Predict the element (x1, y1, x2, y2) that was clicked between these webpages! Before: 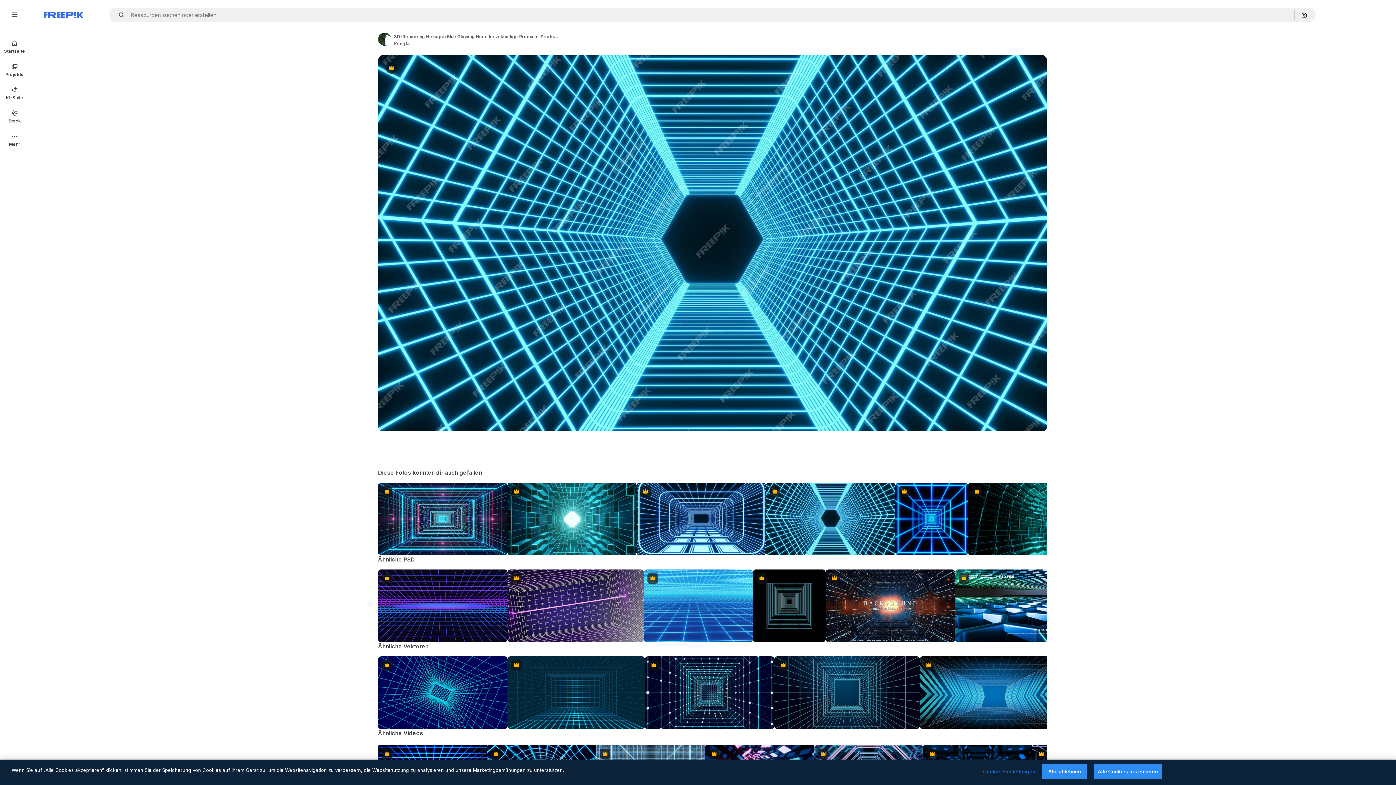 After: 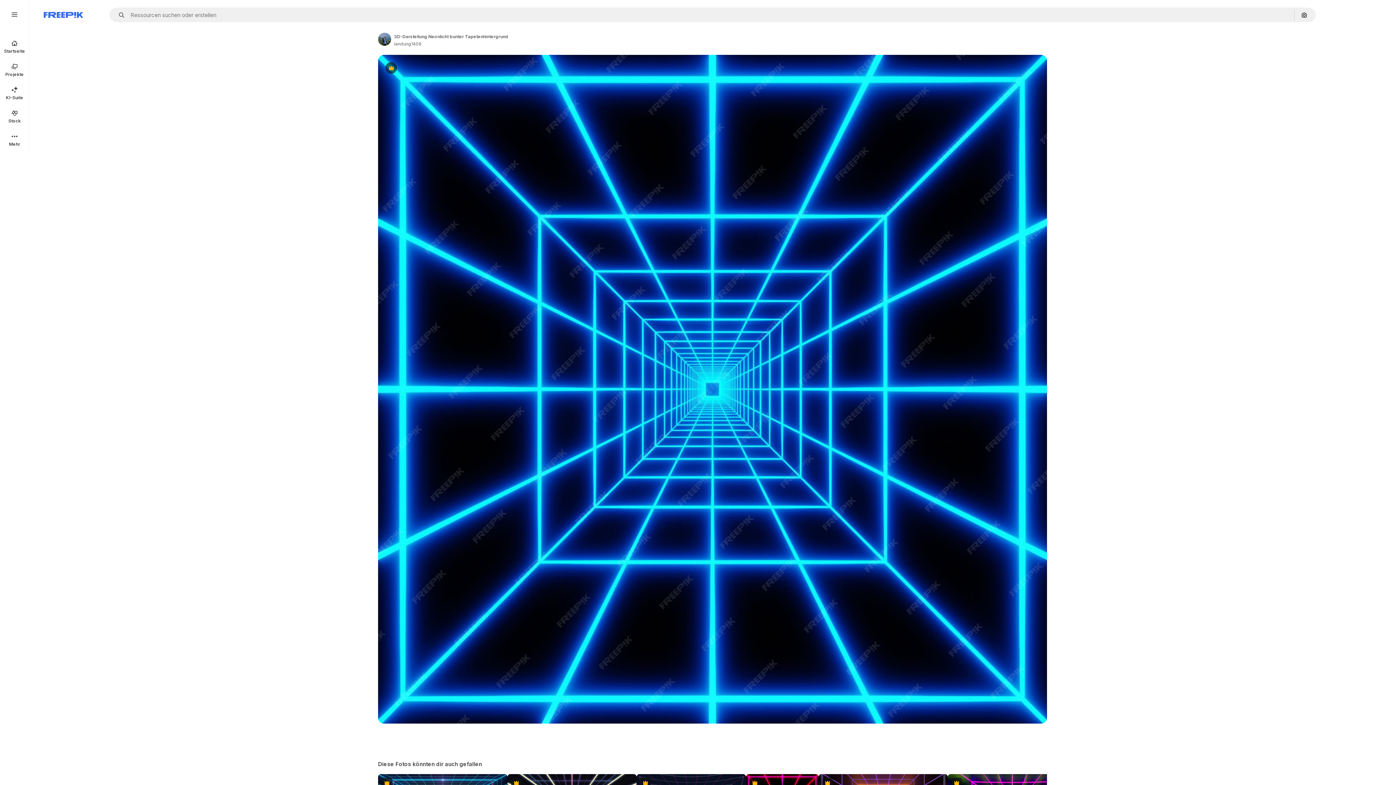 Action: label: Premium bbox: (895, 482, 968, 555)